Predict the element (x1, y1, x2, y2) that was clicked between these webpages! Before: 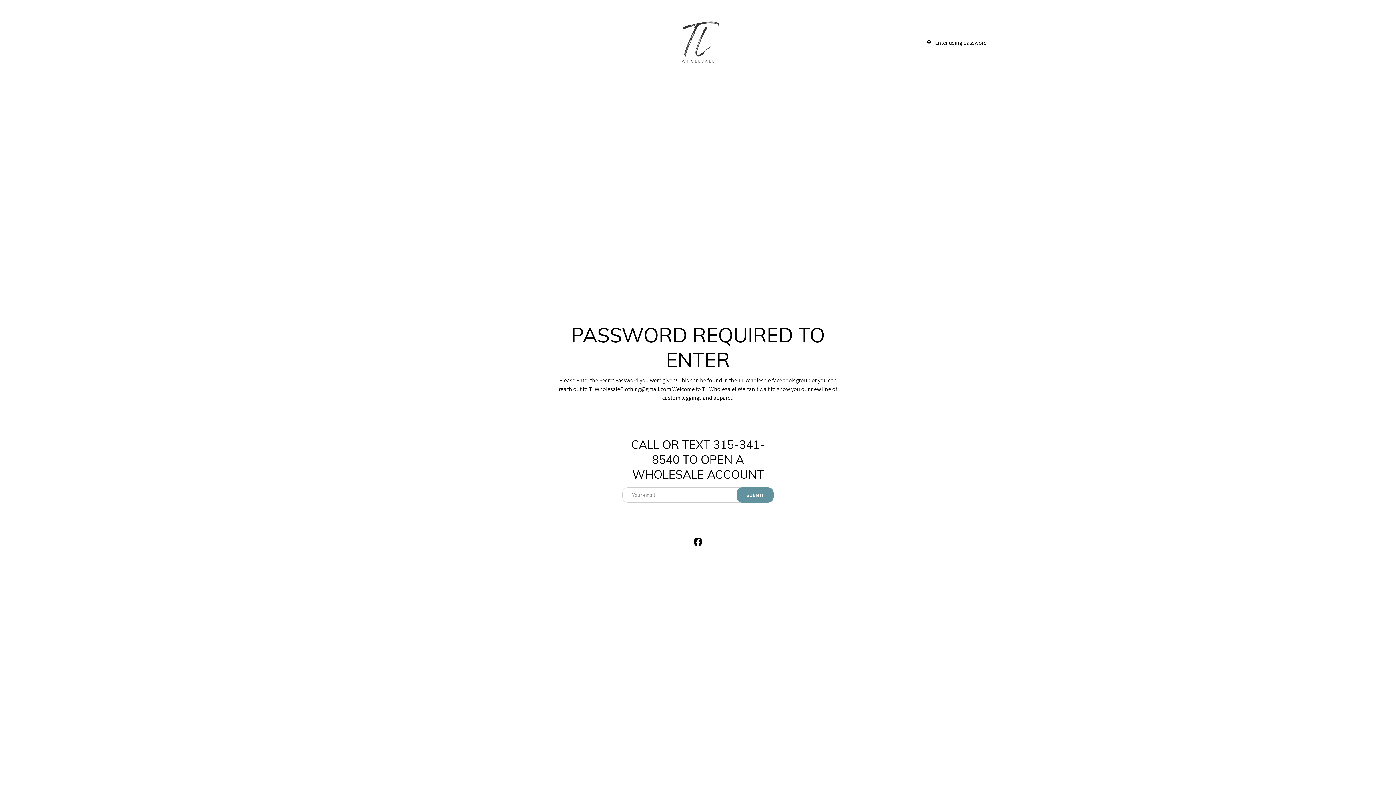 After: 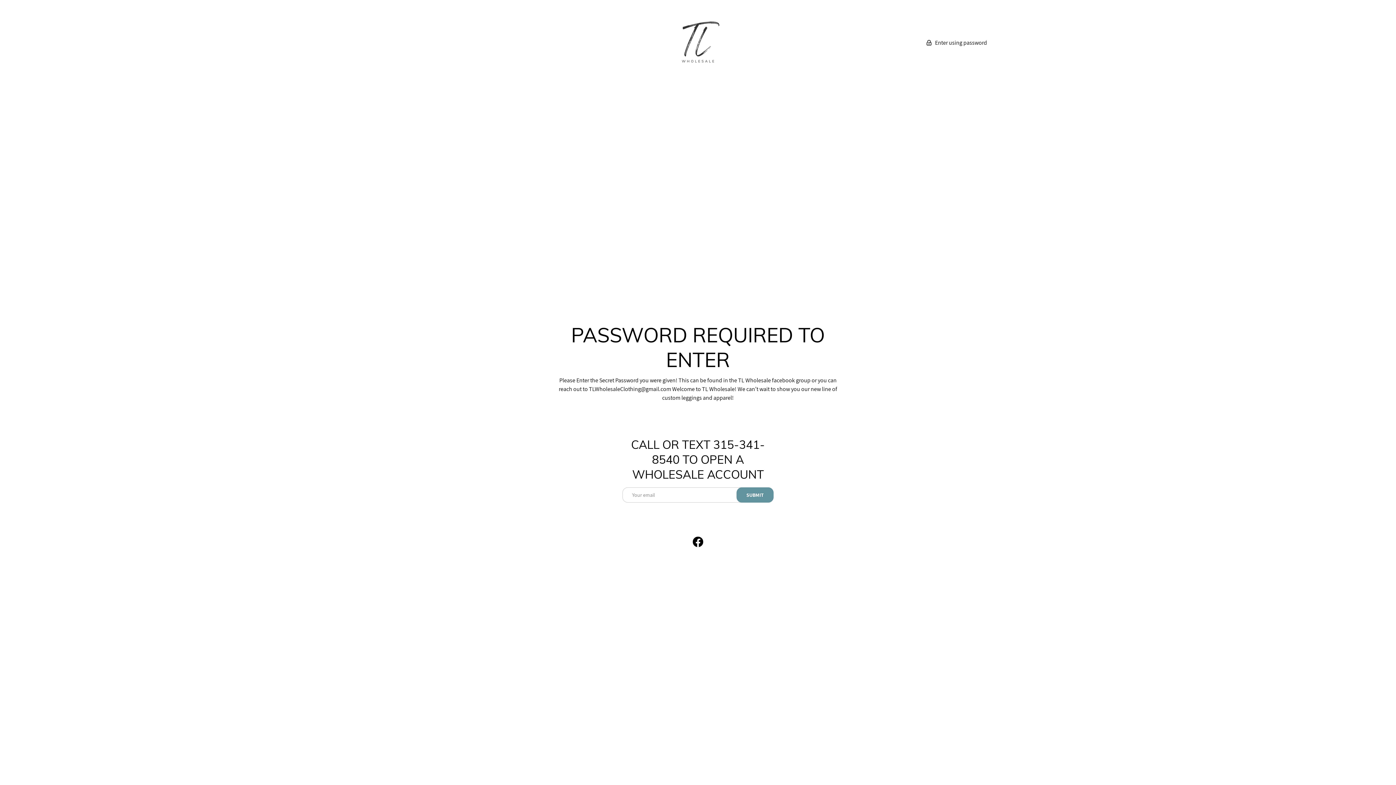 Action: label: Facebook bbox: (690, 534, 706, 550)